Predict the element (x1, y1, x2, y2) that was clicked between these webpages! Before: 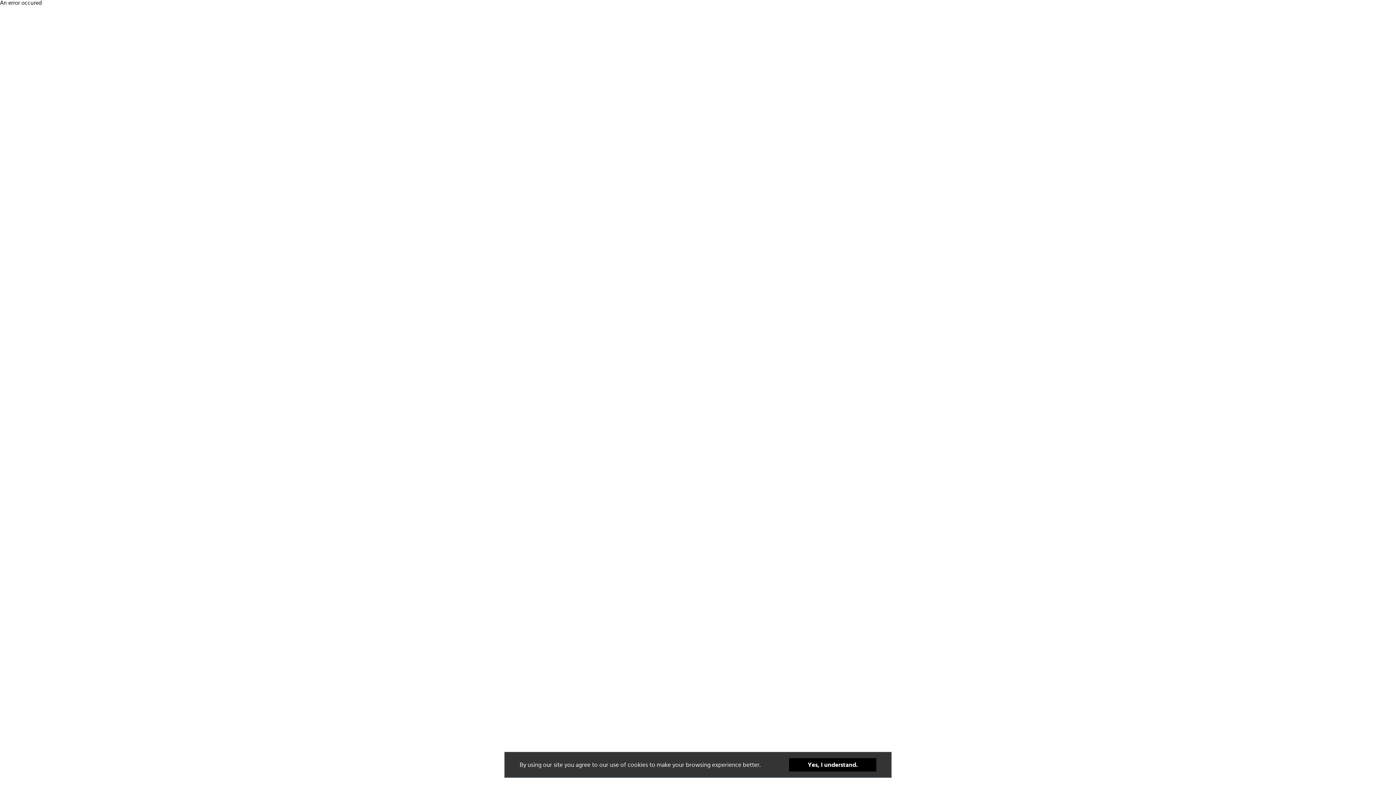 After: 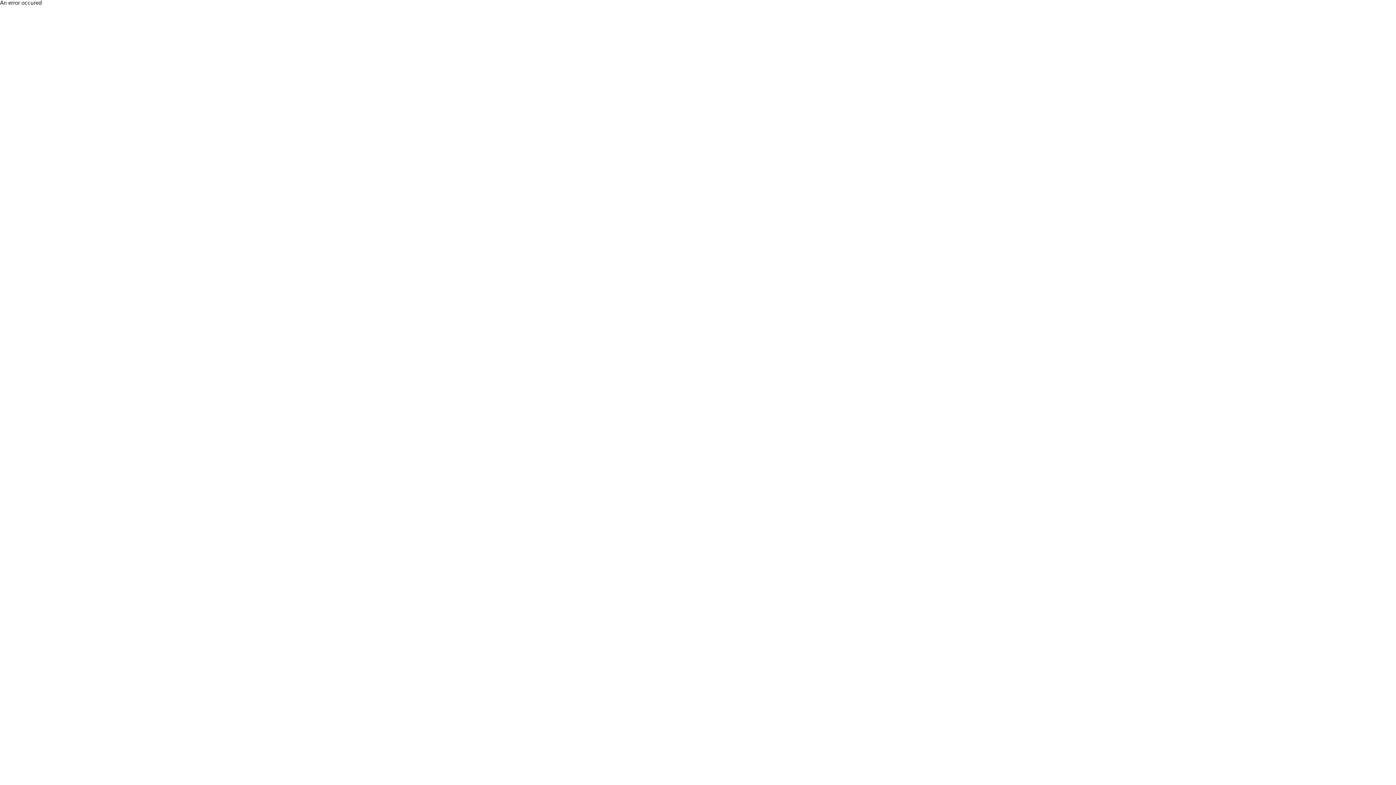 Action: bbox: (789, 758, 876, 772) label: Yes, I understand.